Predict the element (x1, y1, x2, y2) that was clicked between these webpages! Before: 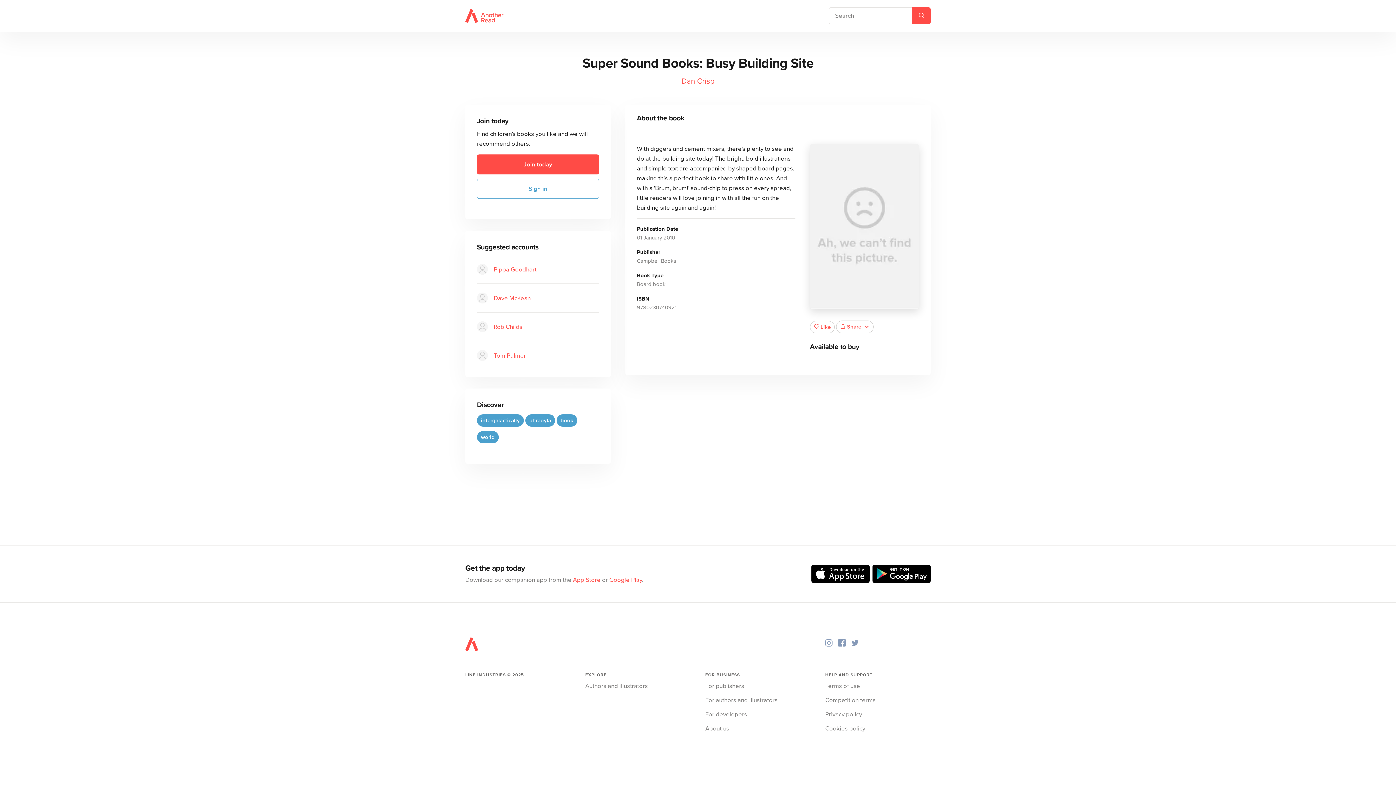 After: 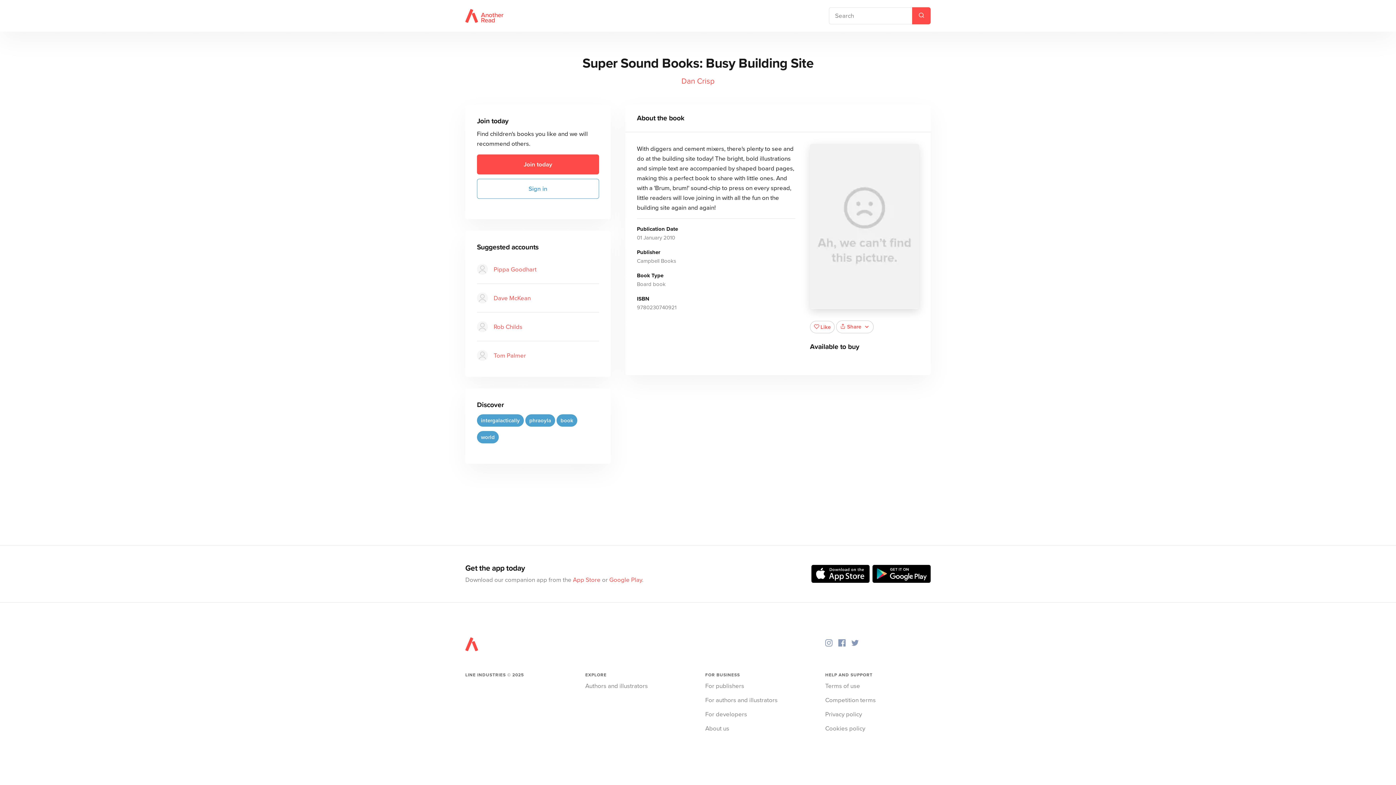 Action: bbox: (851, 638, 858, 646)